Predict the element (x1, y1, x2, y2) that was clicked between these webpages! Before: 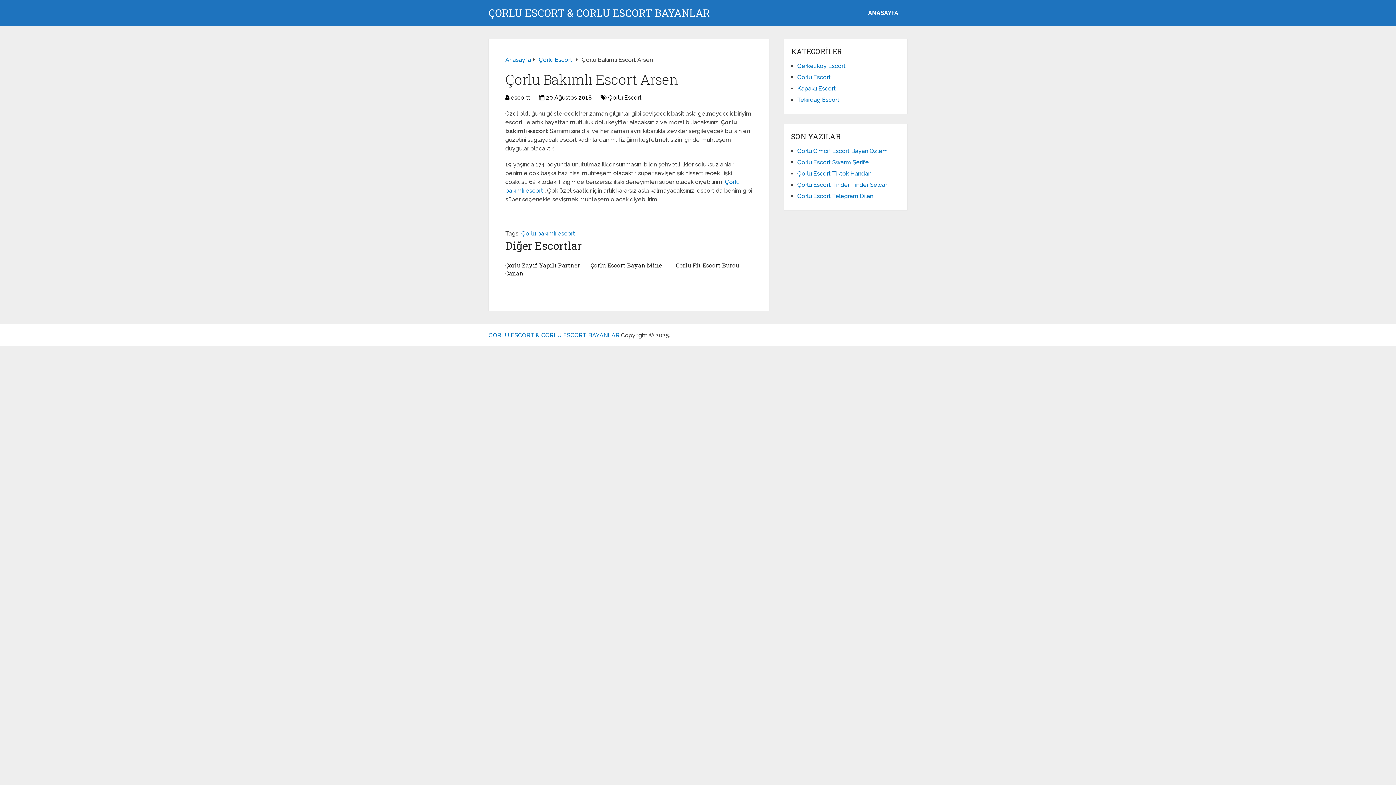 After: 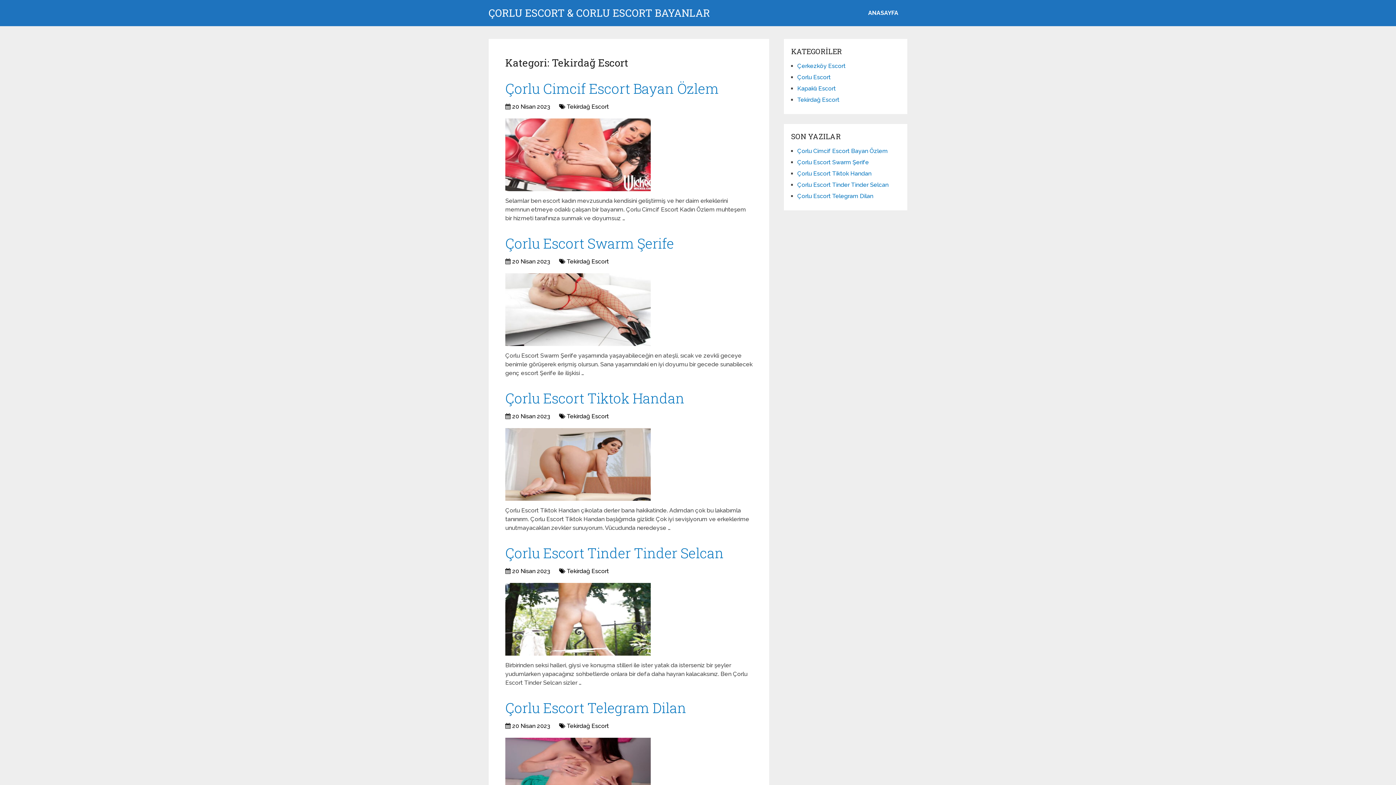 Action: bbox: (797, 96, 839, 103) label: Tekirdağ Escort